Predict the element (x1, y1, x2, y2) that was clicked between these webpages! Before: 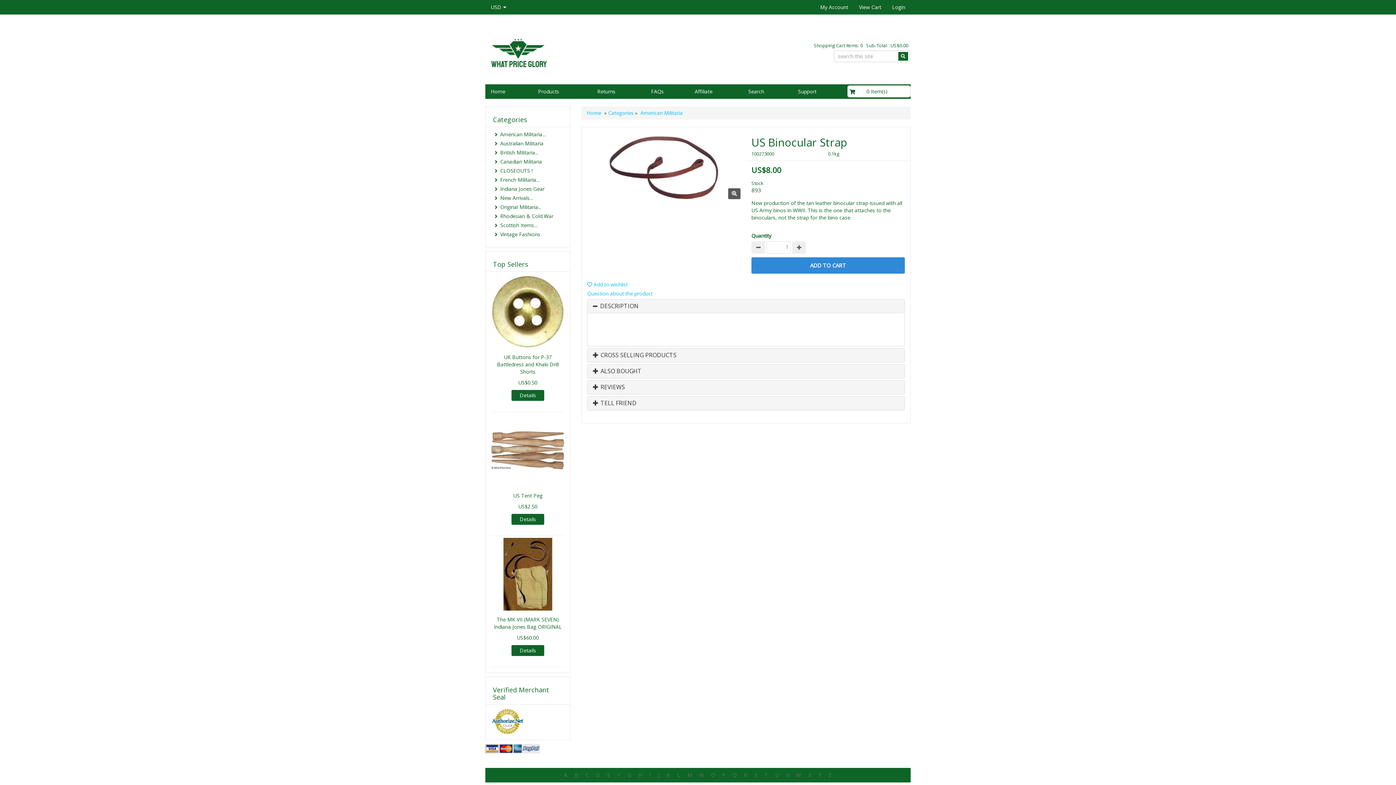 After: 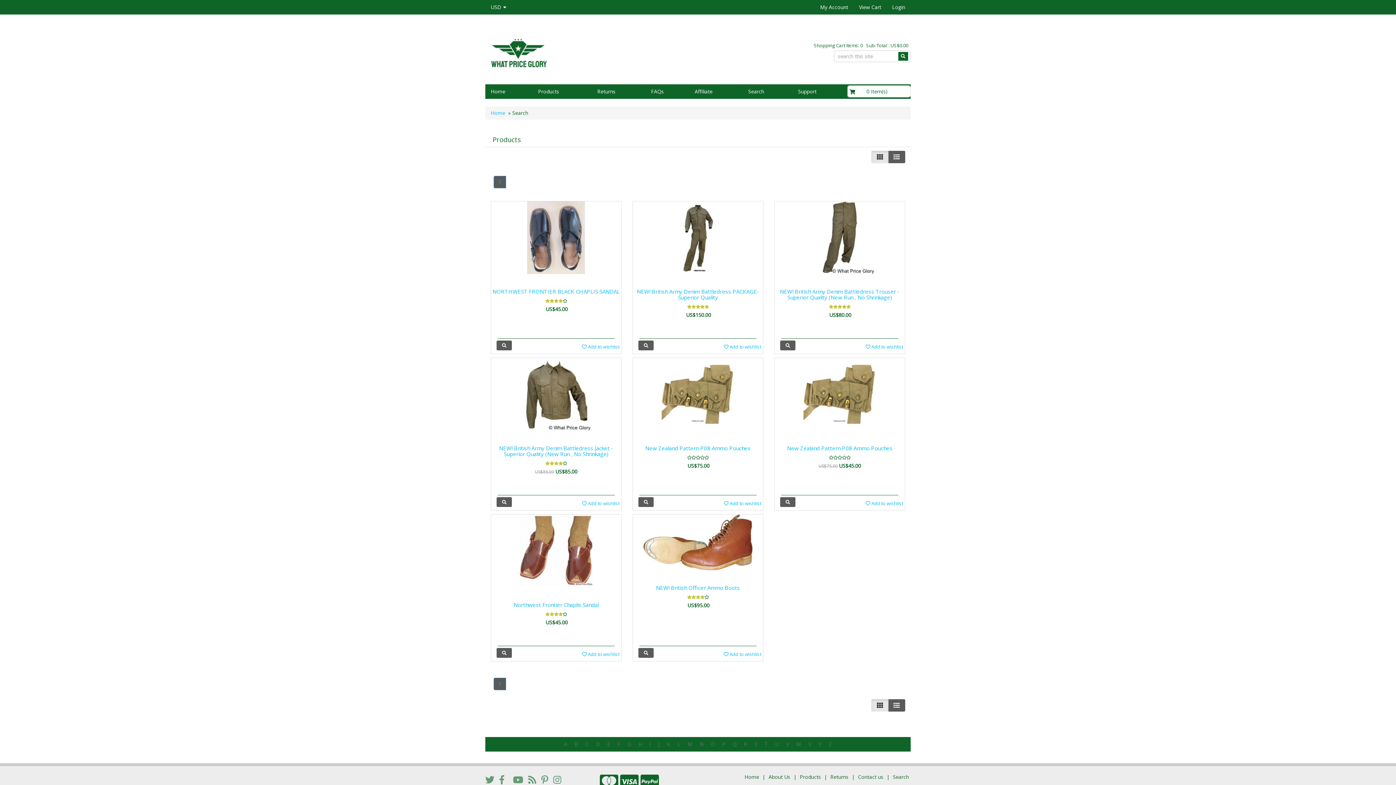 Action: label: N bbox: (699, 772, 703, 778)